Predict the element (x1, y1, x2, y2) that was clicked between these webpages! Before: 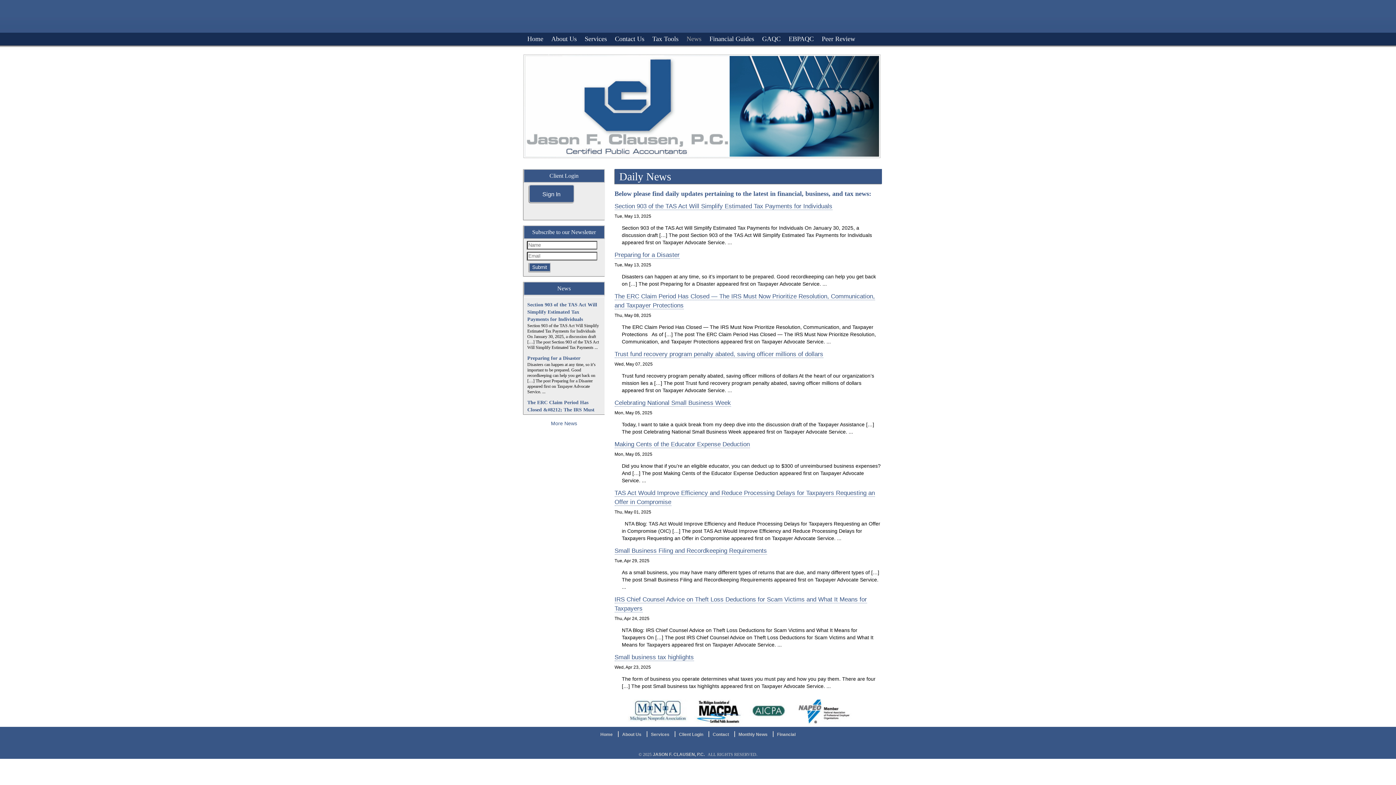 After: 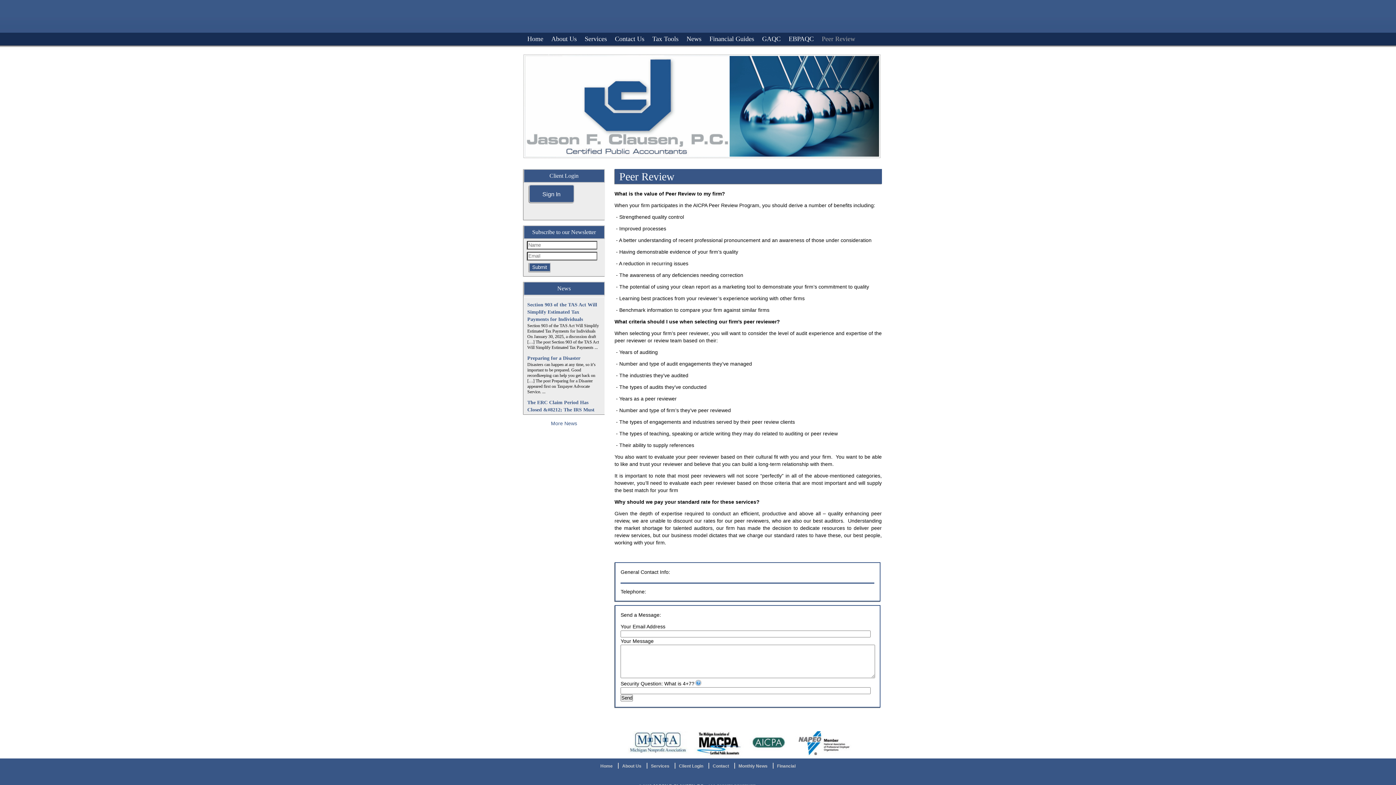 Action: label: Peer Review bbox: (818, 32, 859, 45)